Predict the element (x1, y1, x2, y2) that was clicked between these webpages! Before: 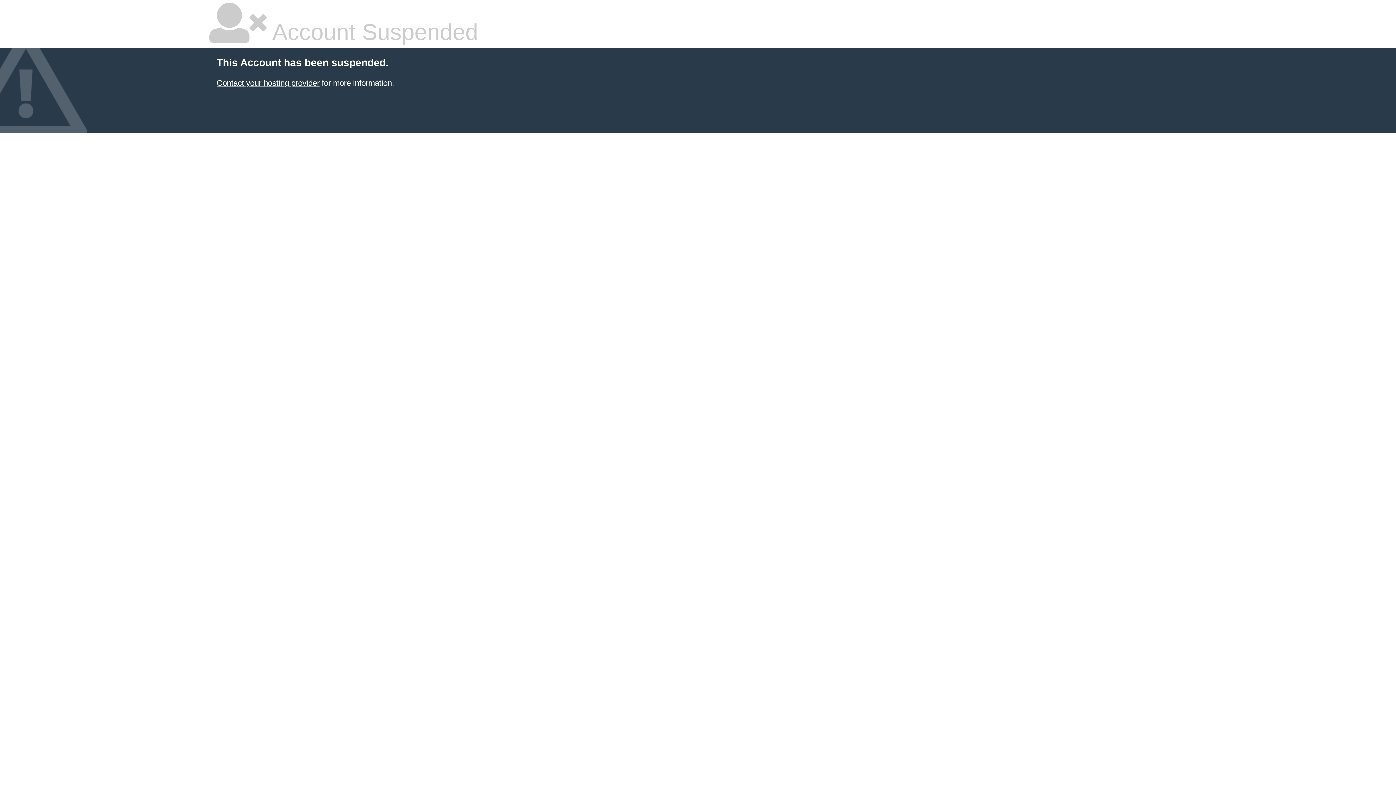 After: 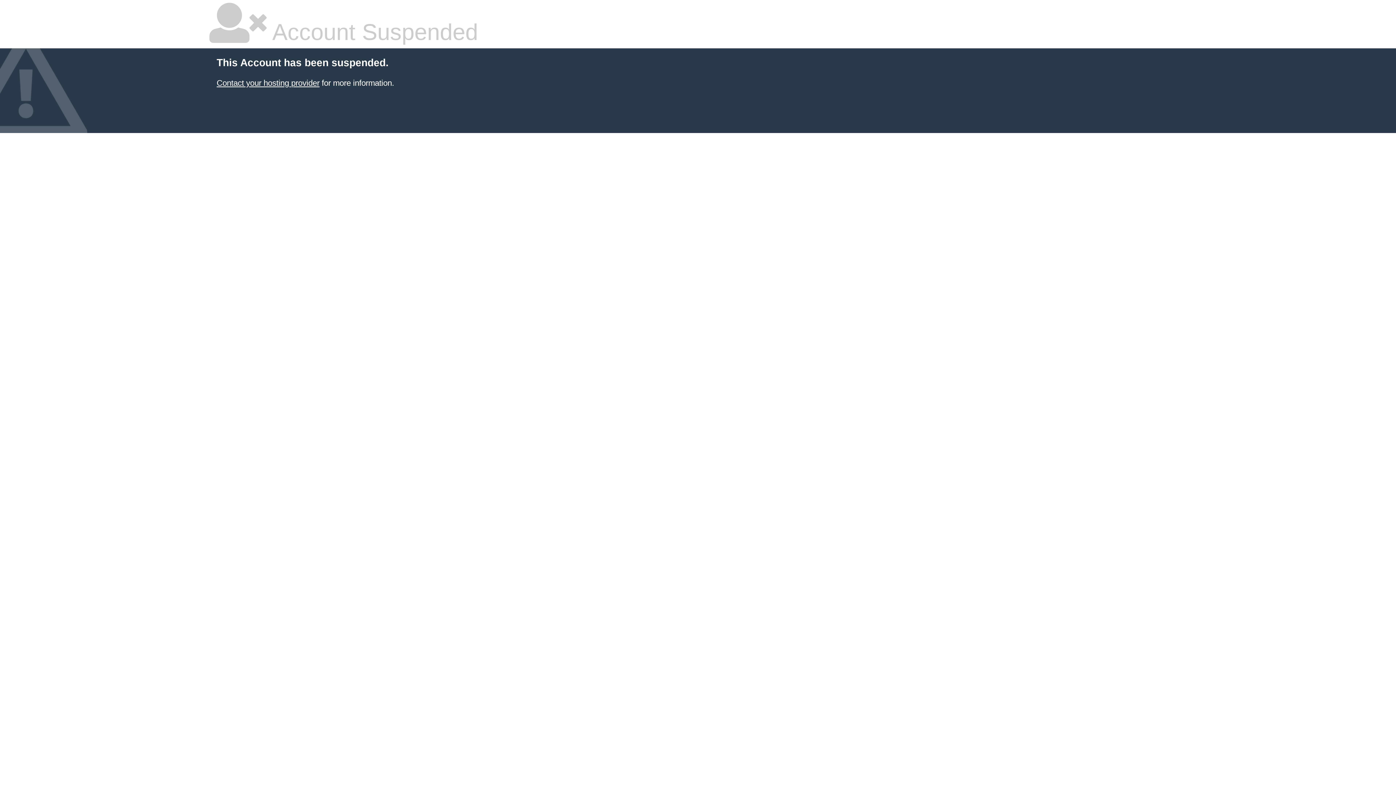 Action: label: Contact your hosting provider bbox: (216, 78, 319, 87)